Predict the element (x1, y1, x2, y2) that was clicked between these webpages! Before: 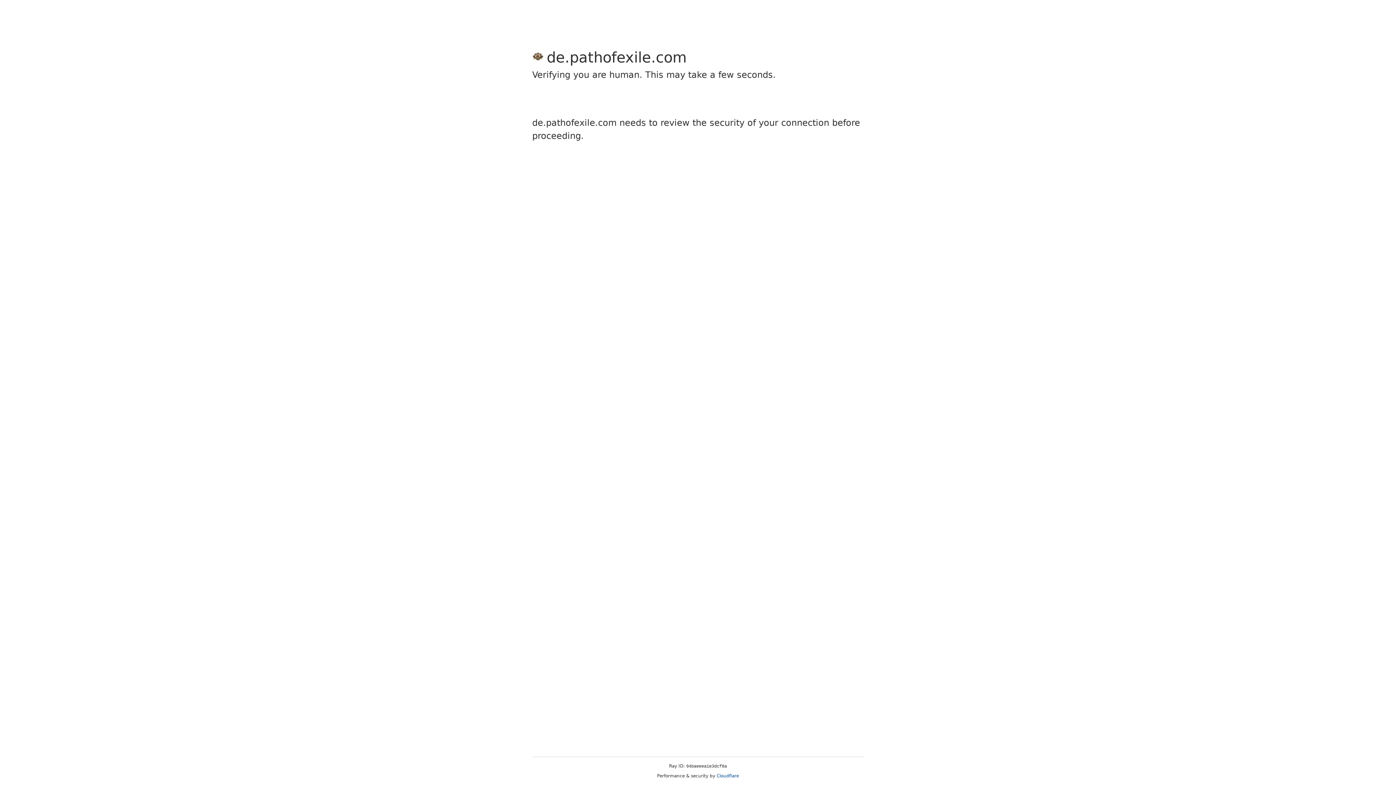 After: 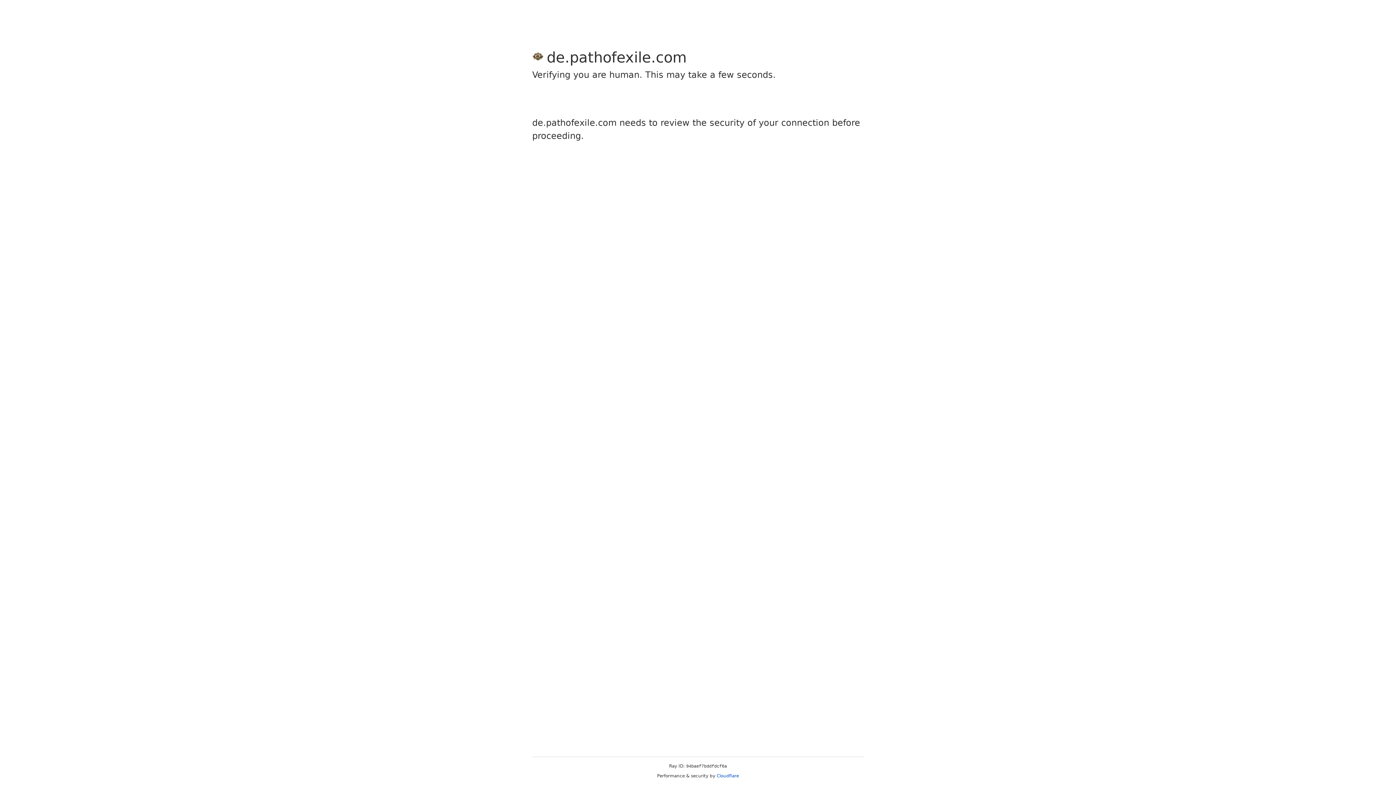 Action: bbox: (716, 773, 739, 778) label: Cloudflare